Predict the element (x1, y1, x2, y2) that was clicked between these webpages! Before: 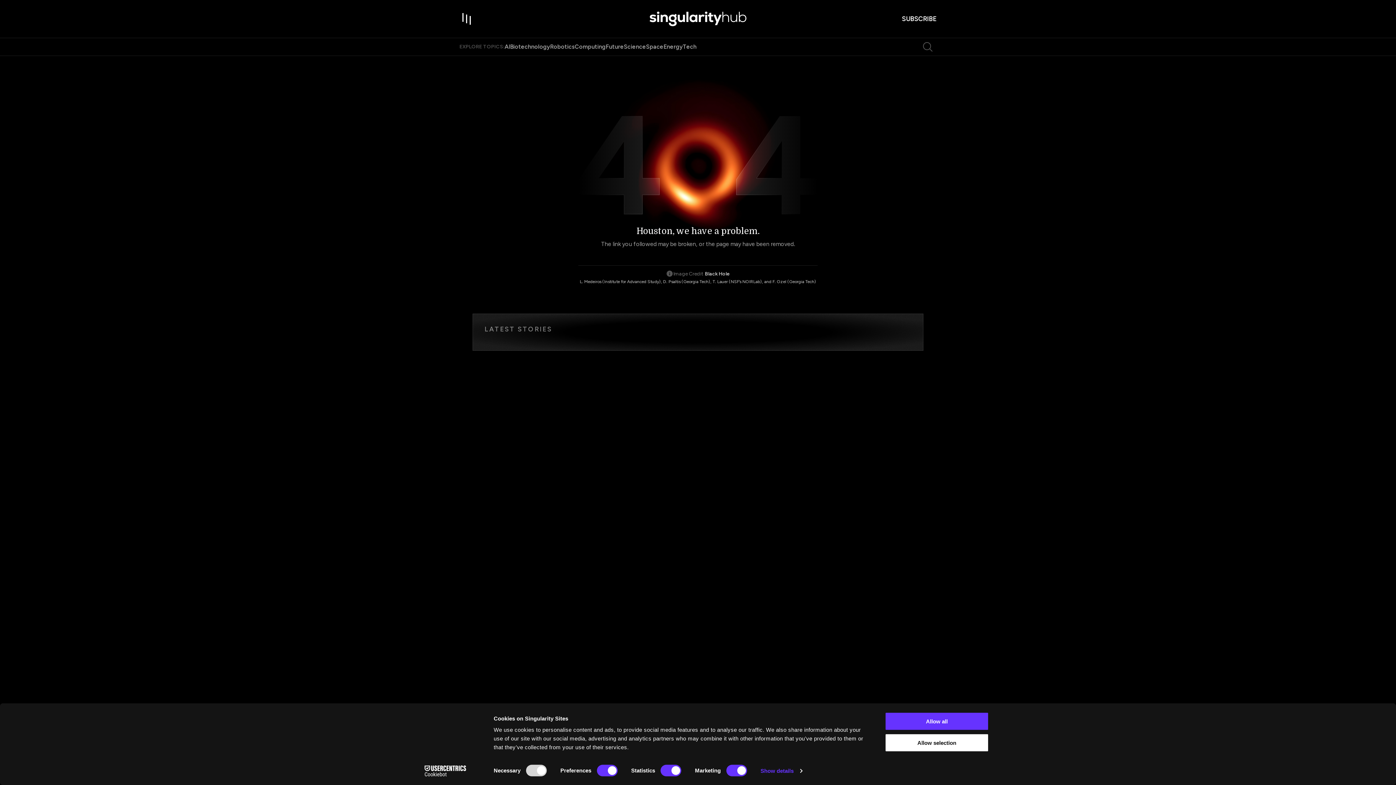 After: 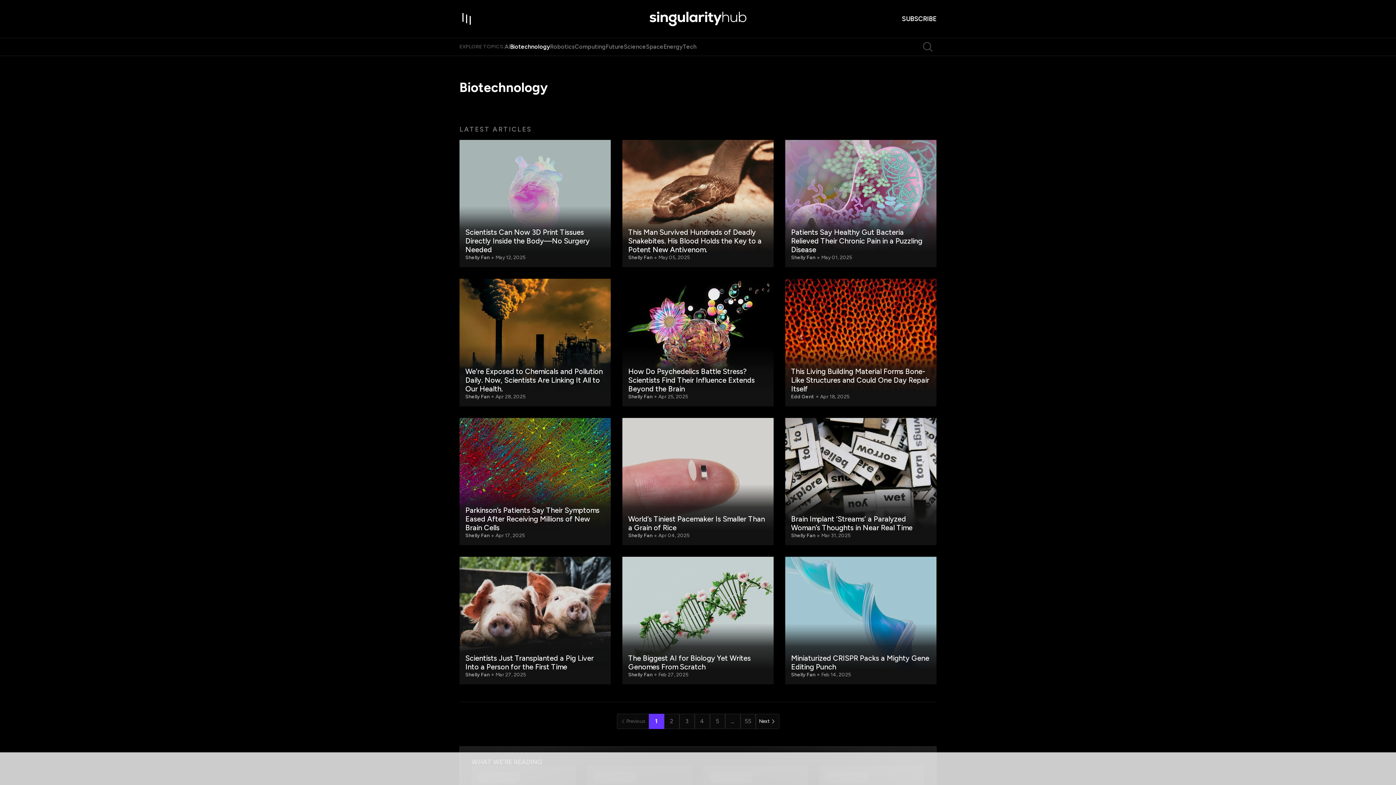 Action: label: Biotechnology bbox: (510, 43, 550, 50)